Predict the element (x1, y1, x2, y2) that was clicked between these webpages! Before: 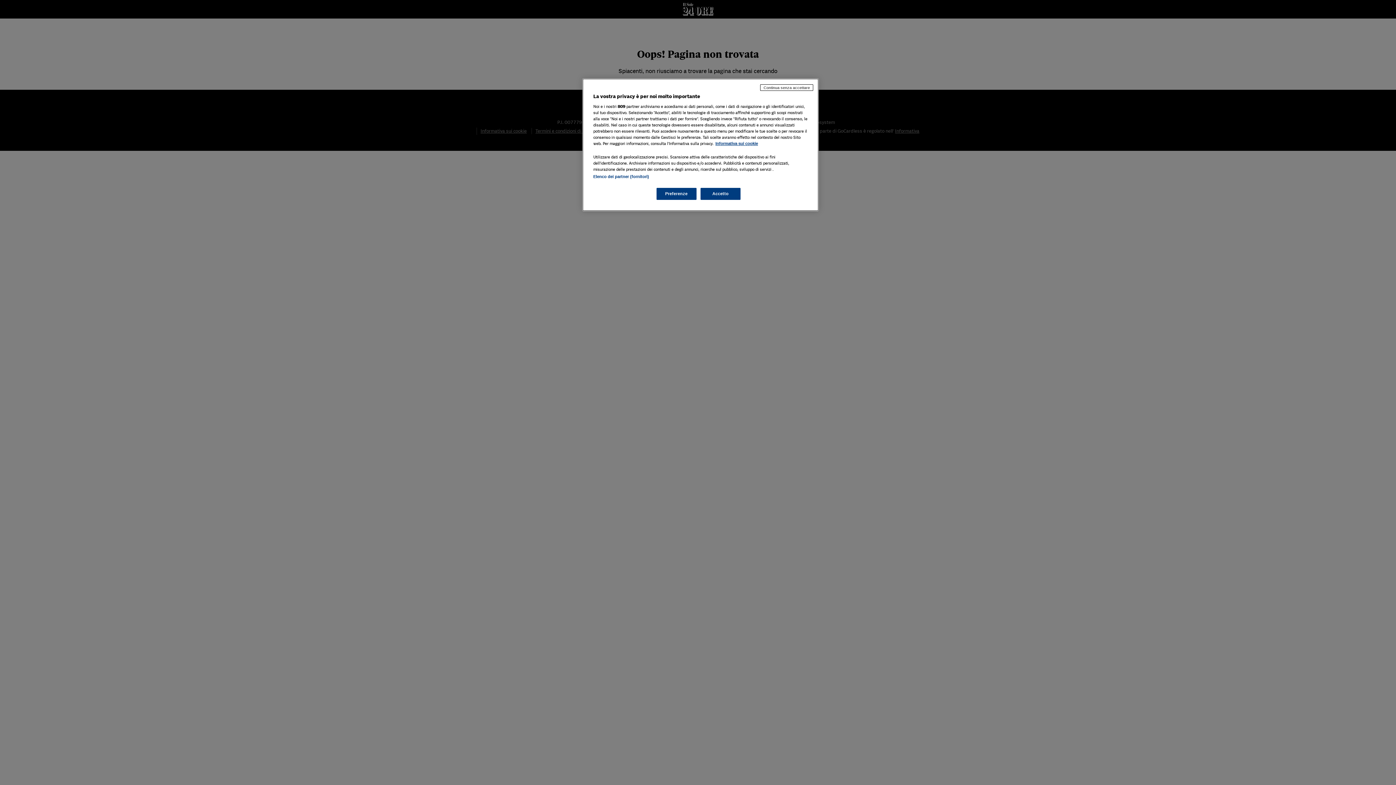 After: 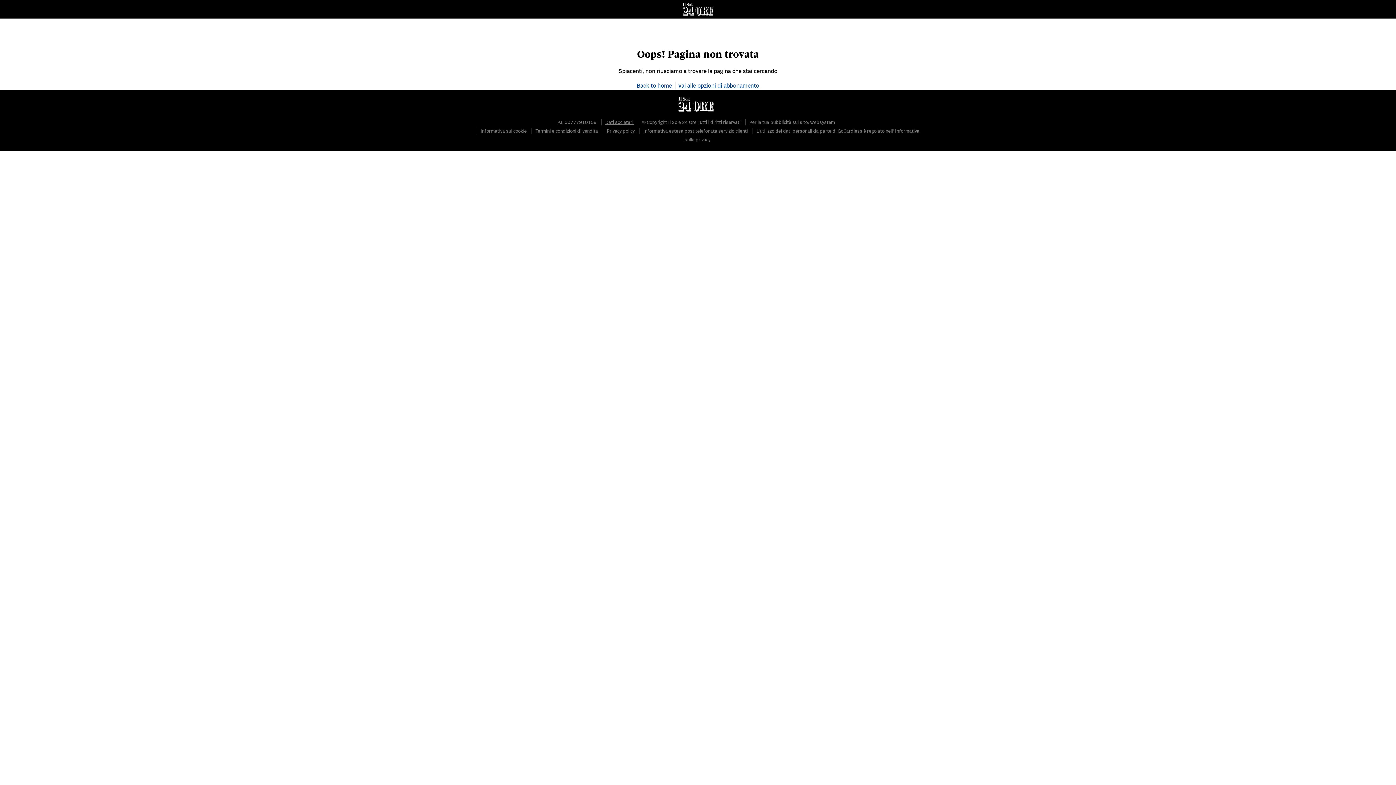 Action: label: Continua senza accettare bbox: (760, 84, 813, 90)